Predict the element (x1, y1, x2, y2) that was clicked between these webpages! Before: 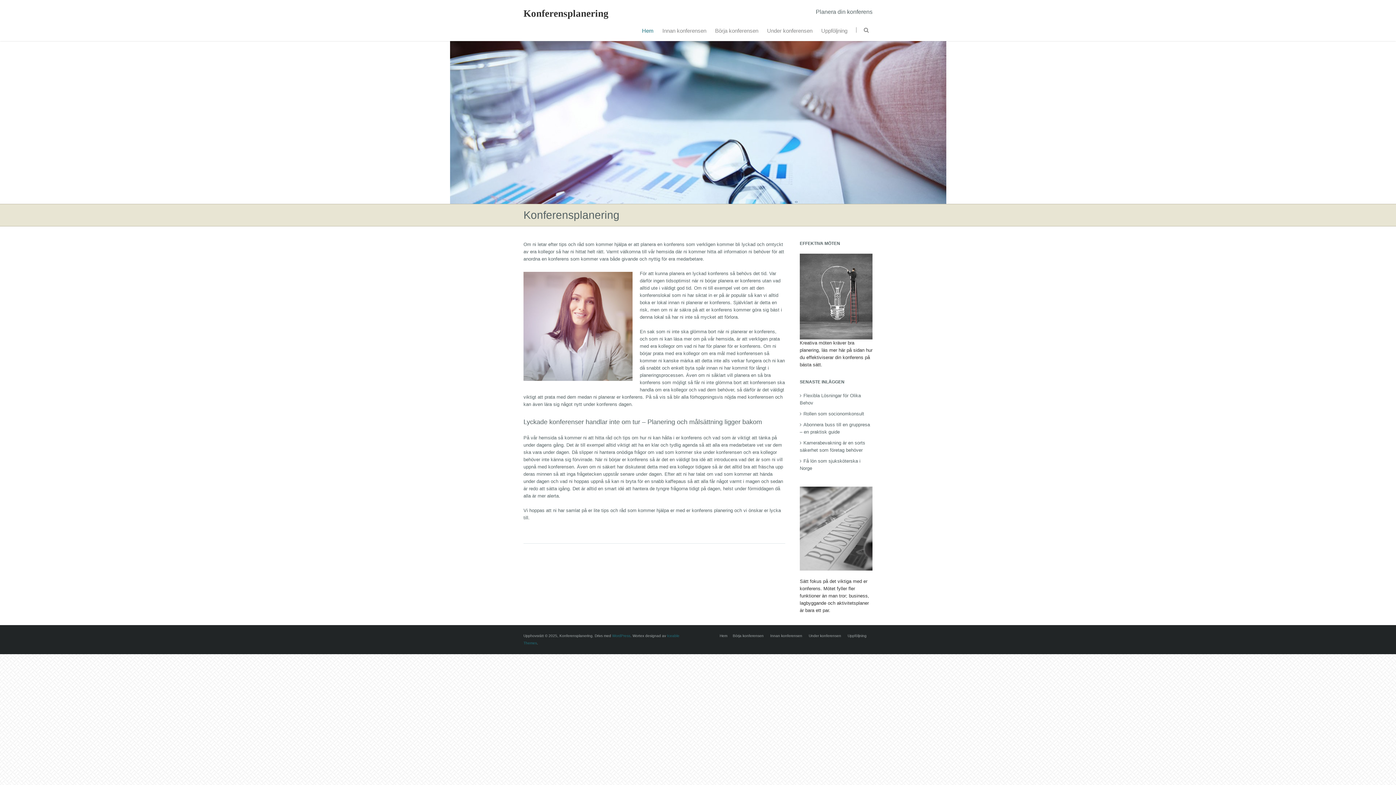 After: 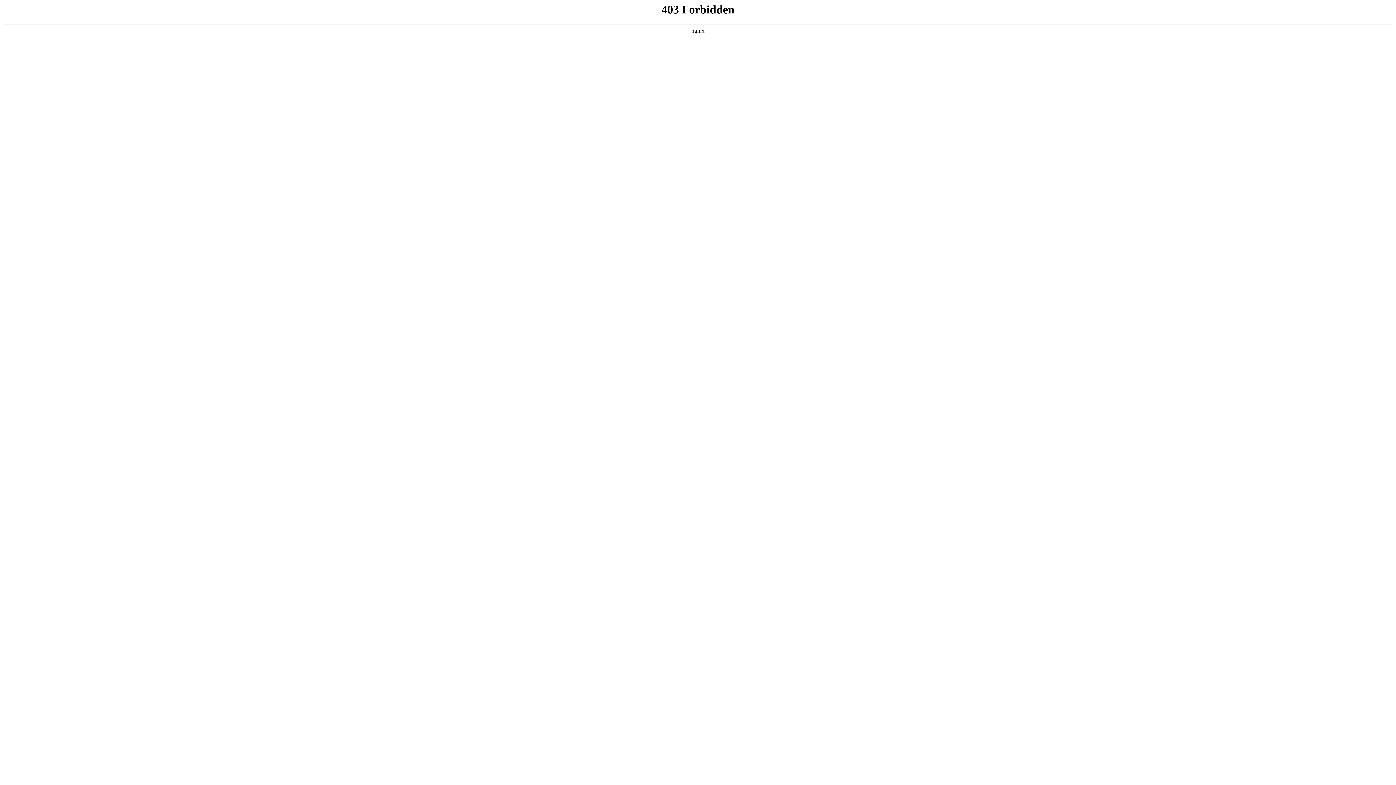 Action: label: WordPress bbox: (612, 634, 630, 638)